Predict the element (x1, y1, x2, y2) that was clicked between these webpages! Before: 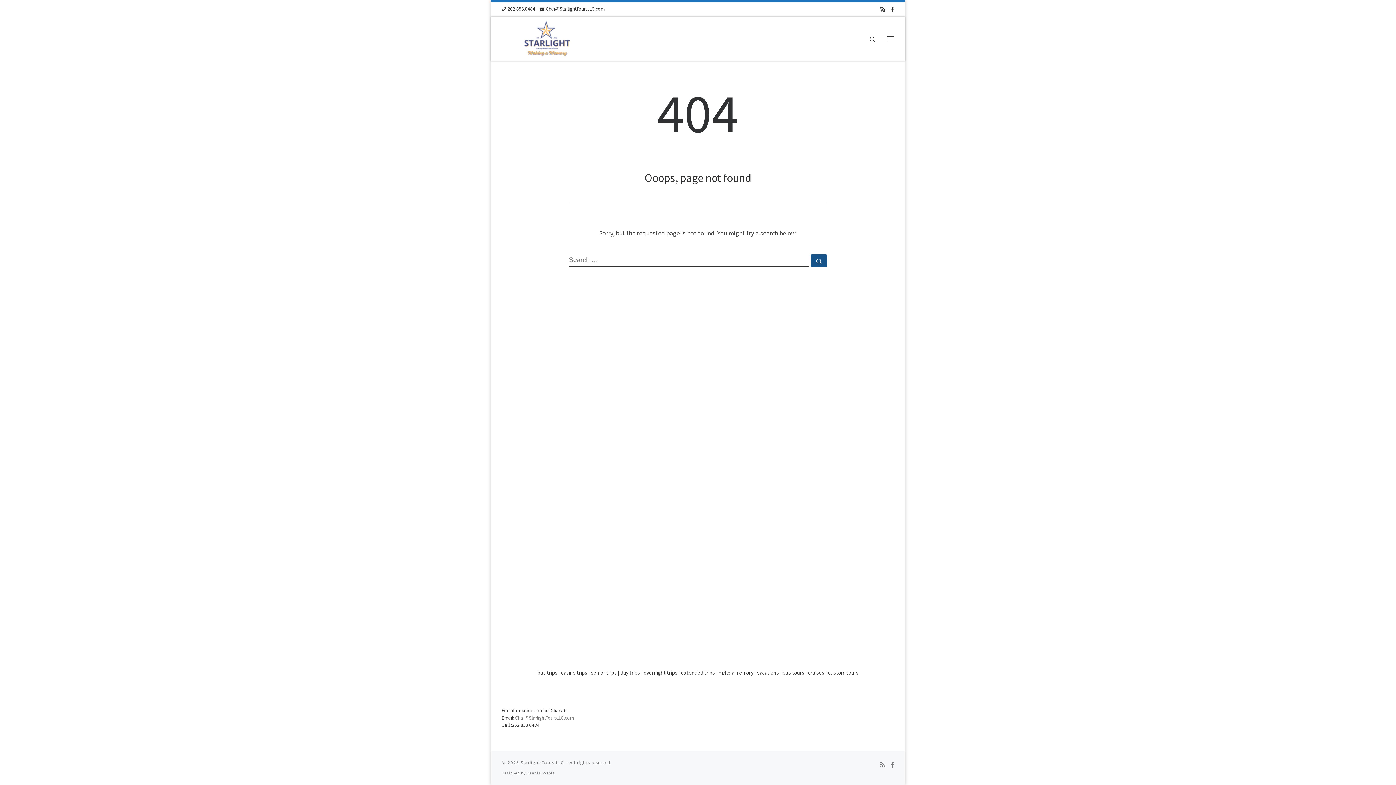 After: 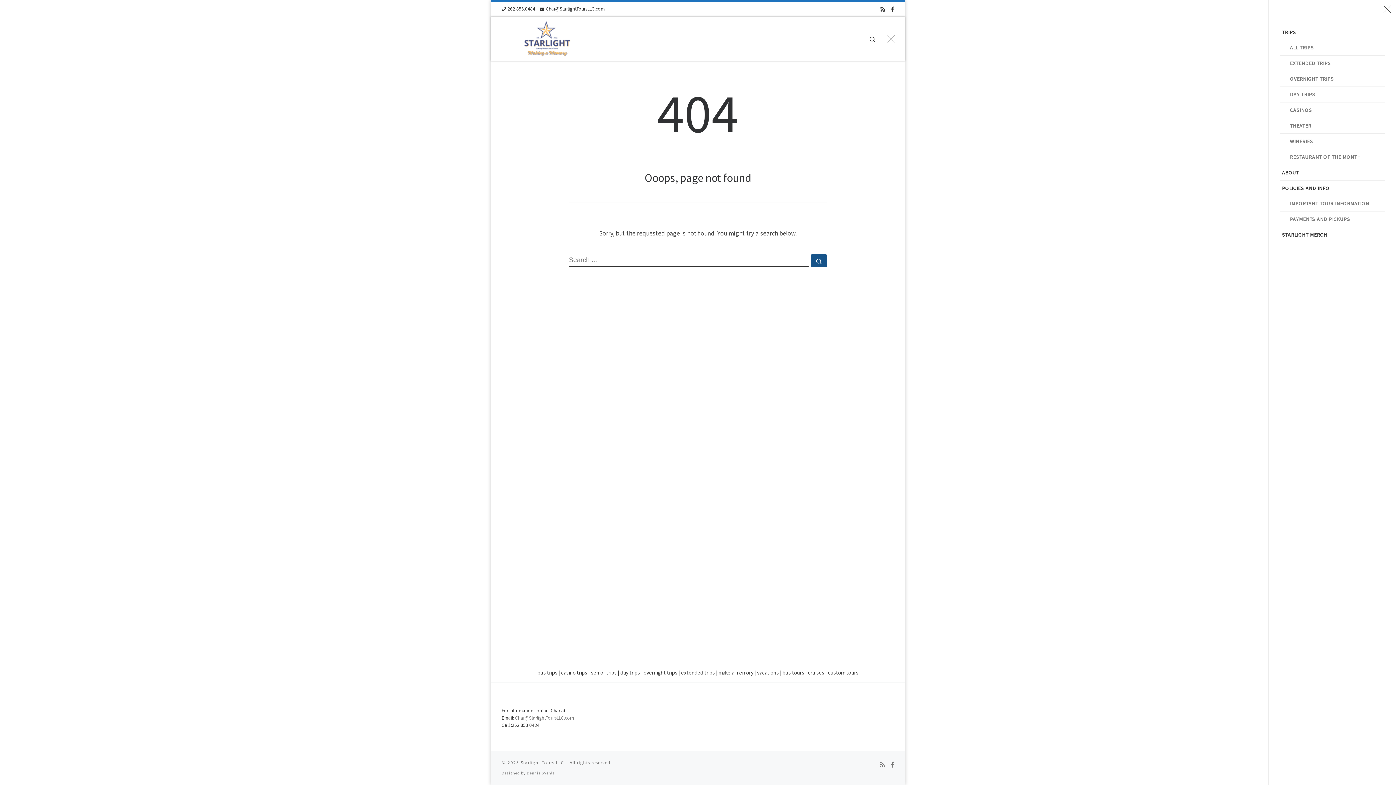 Action: bbox: (881, 29, 900, 47) label: Menu